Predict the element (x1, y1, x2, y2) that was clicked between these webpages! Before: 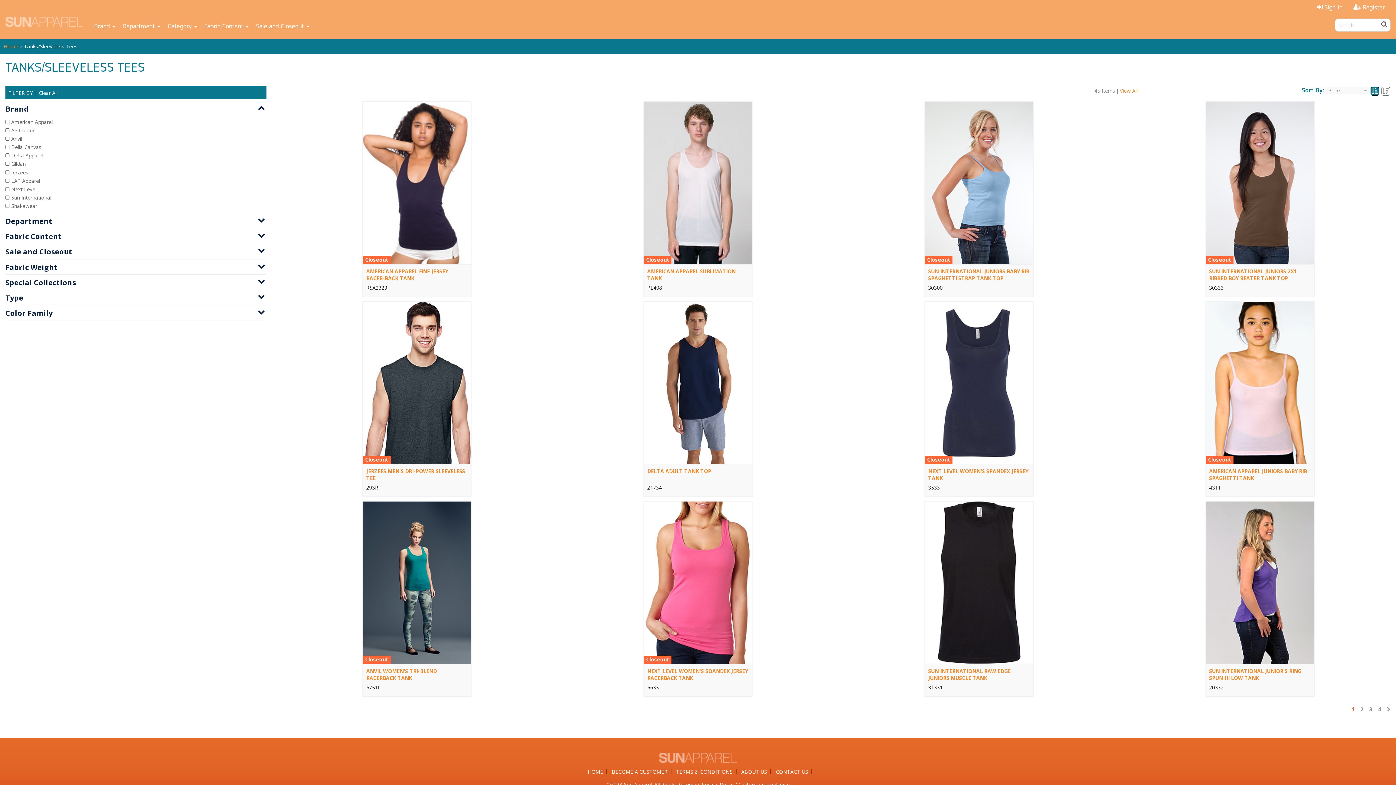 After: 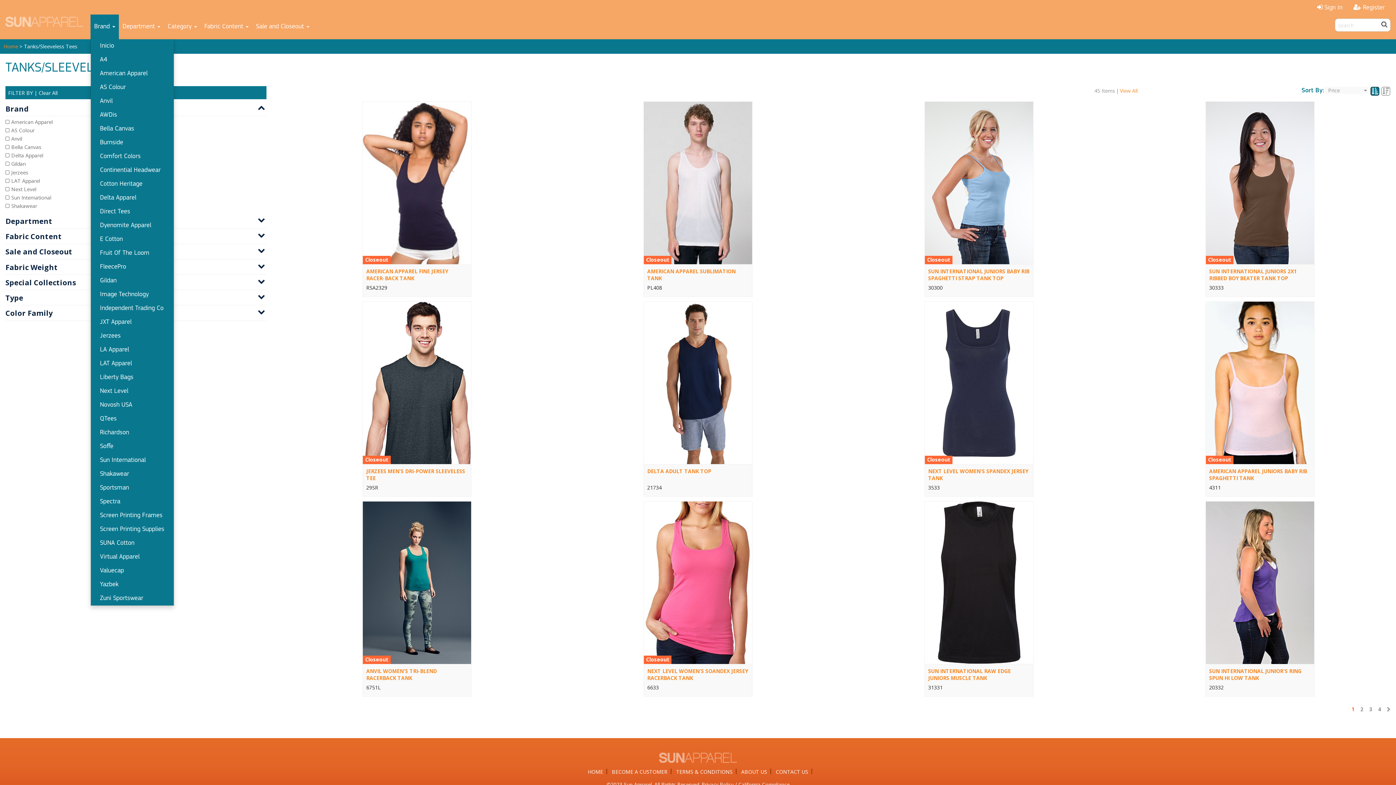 Action: bbox: (90, 14, 118, 39) label: Brand 